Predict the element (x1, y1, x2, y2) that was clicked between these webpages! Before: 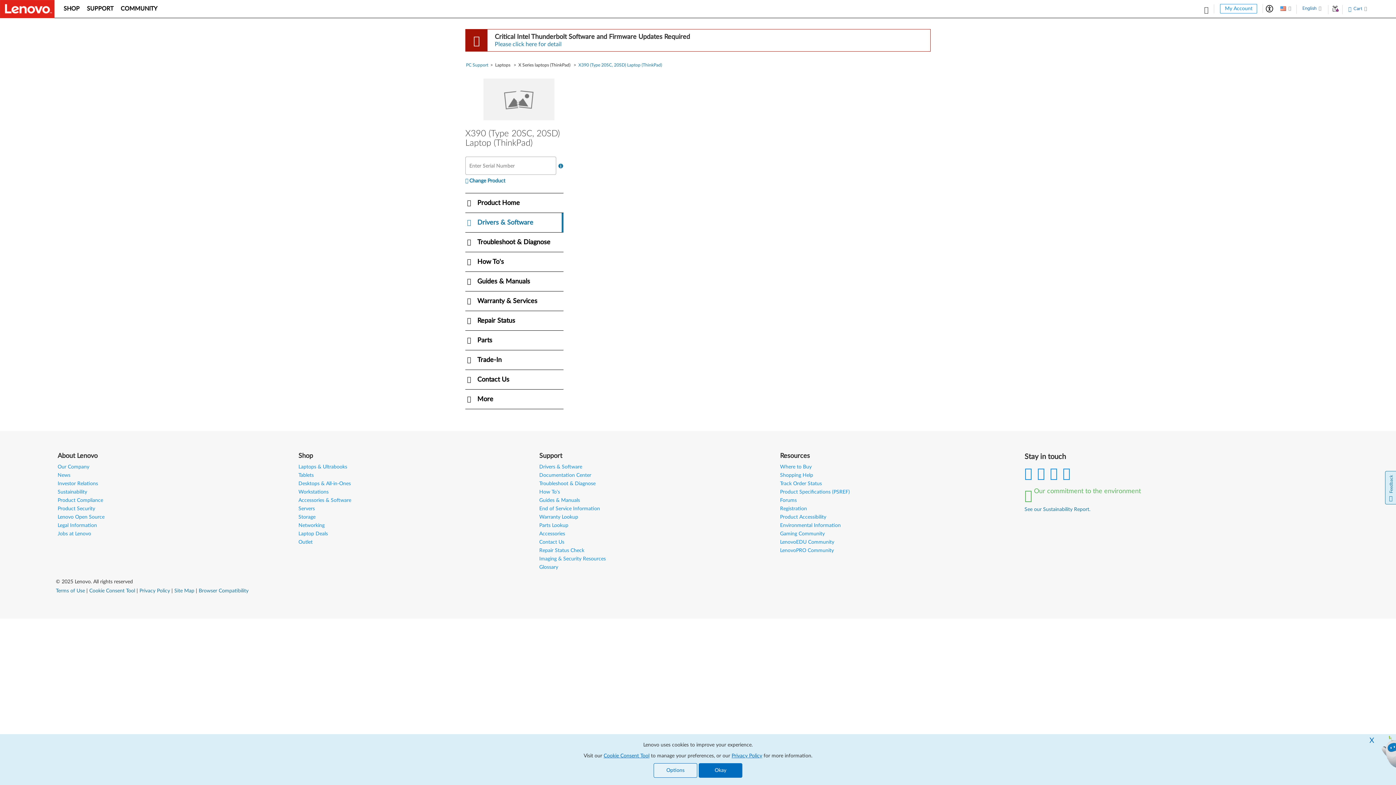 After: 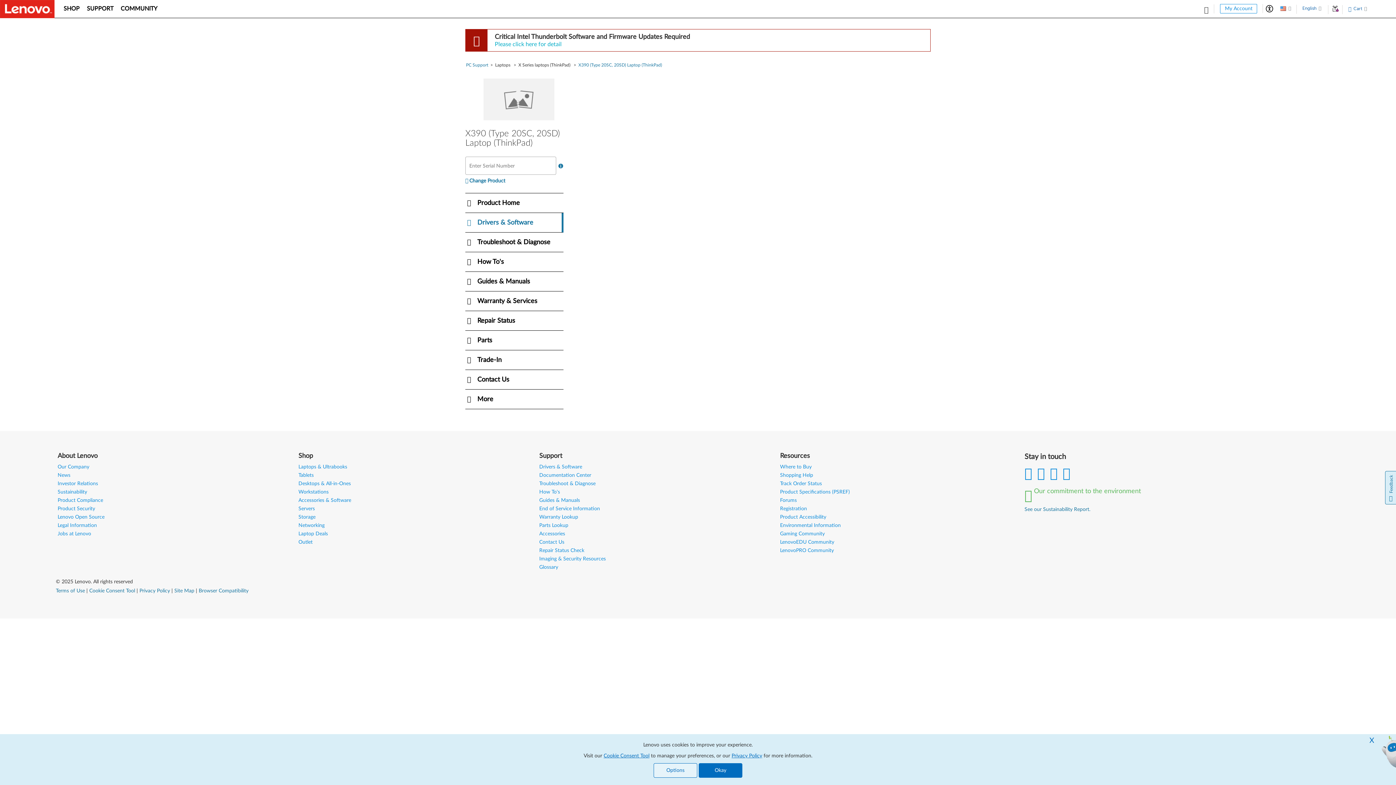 Action: label: Please click here for detail bbox: (494, 41, 690, 48)